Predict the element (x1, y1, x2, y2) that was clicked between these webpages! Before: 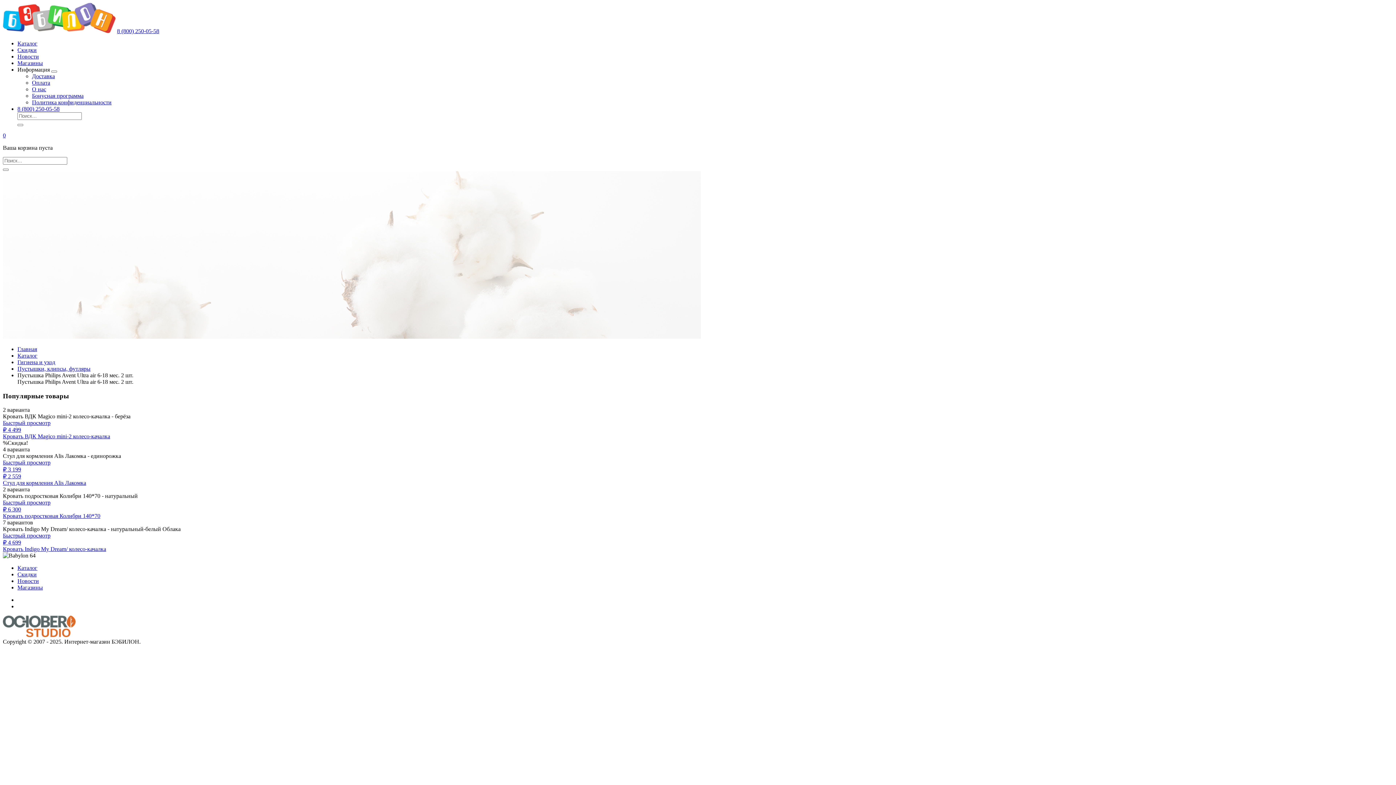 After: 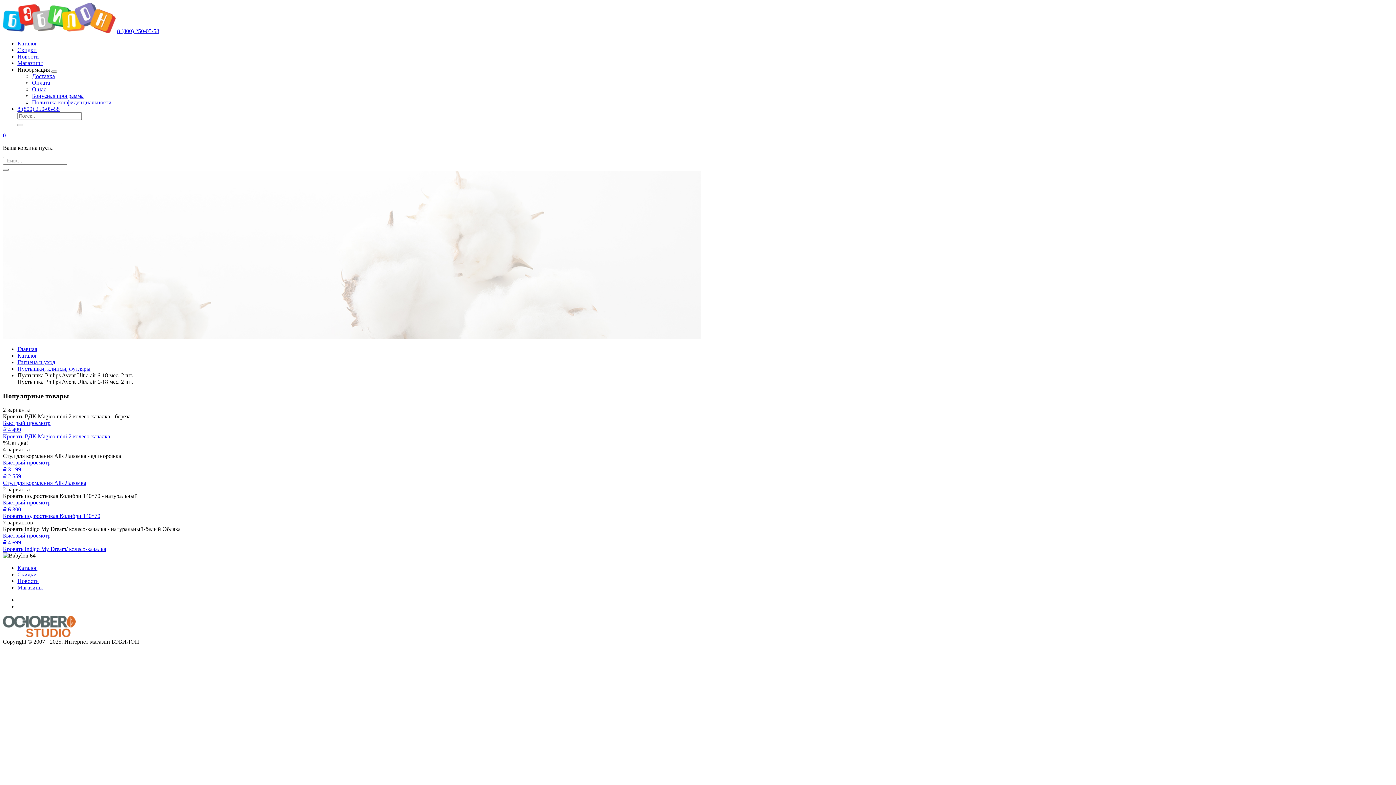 Action: bbox: (17, 105, 59, 112) label: 8 (800) 250-05-58